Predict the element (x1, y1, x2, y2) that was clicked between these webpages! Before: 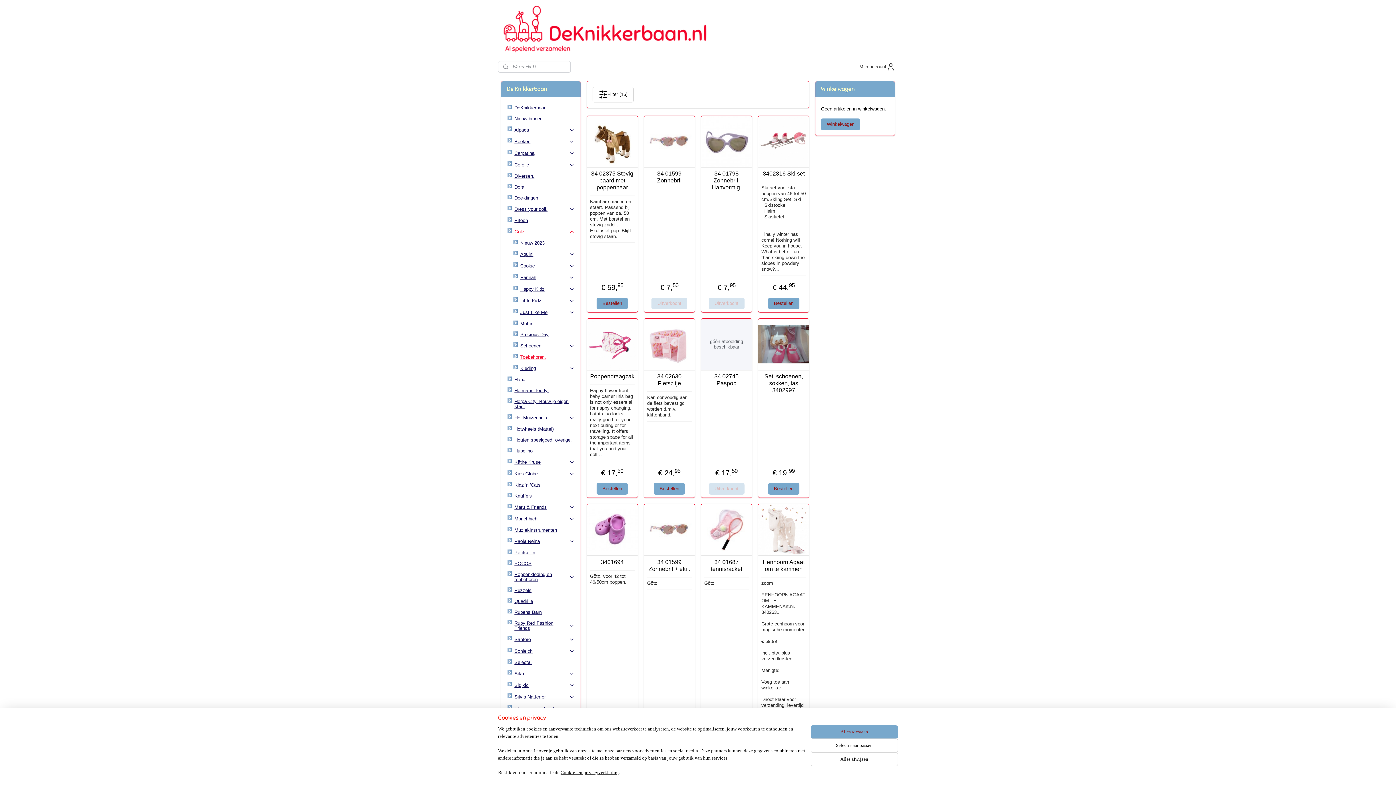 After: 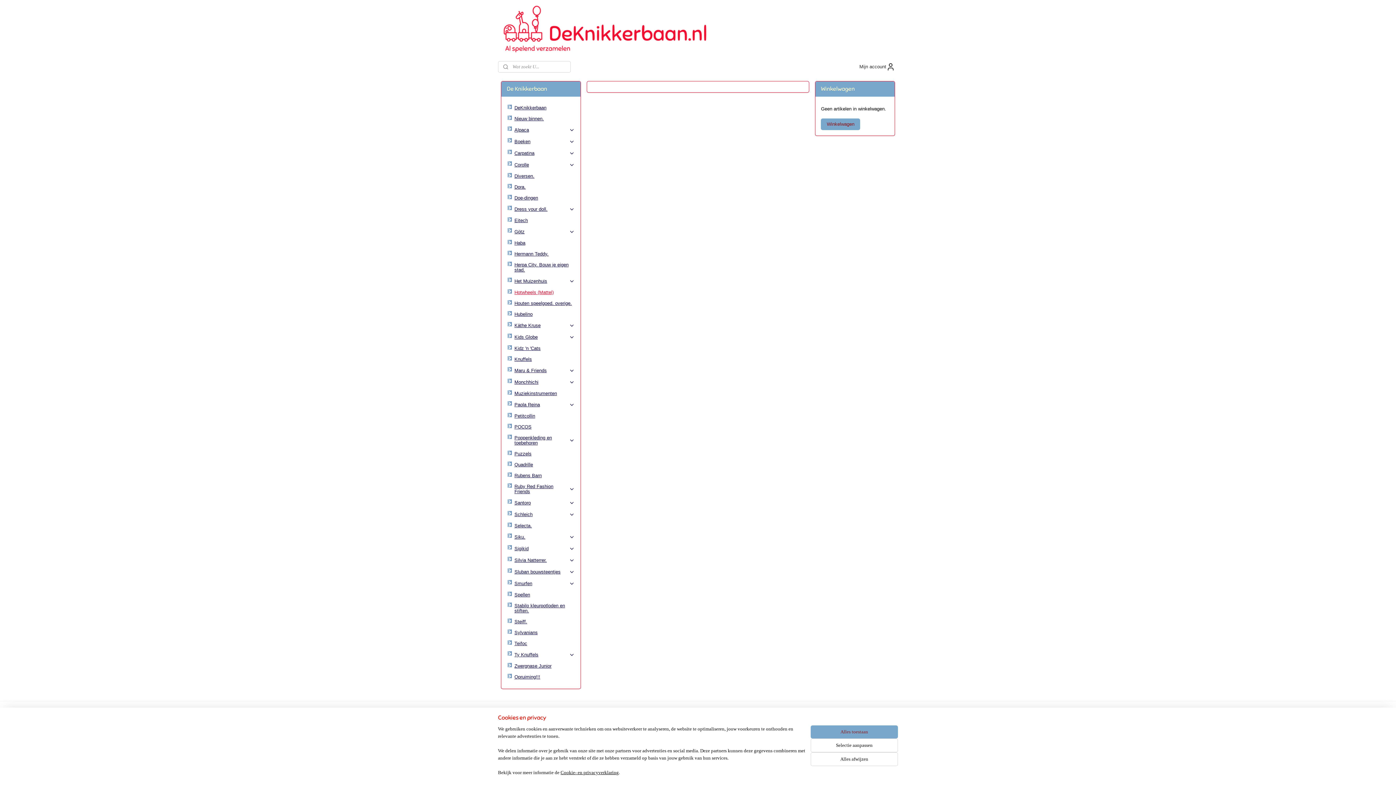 Action: bbox: (501, 424, 580, 435) label: Hotwheels (Mattel)